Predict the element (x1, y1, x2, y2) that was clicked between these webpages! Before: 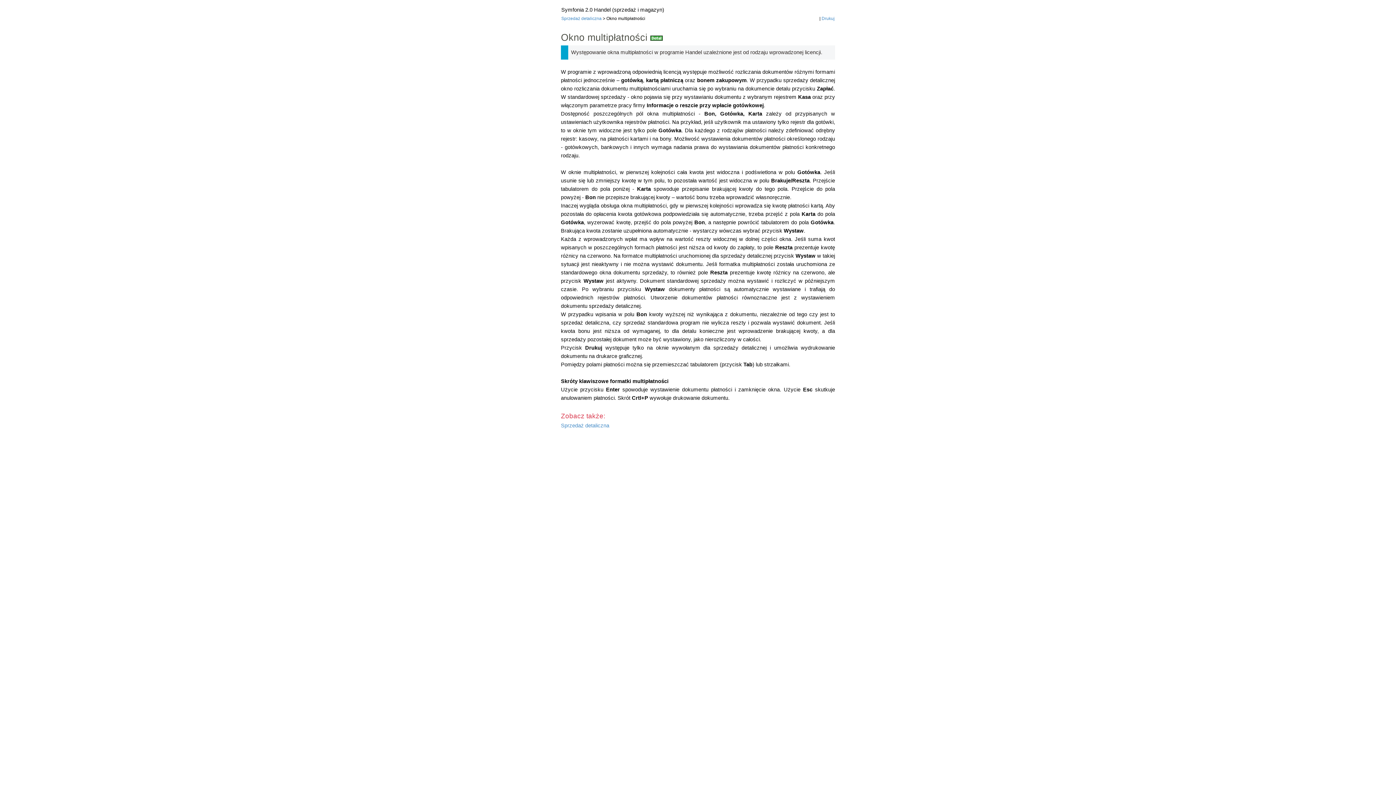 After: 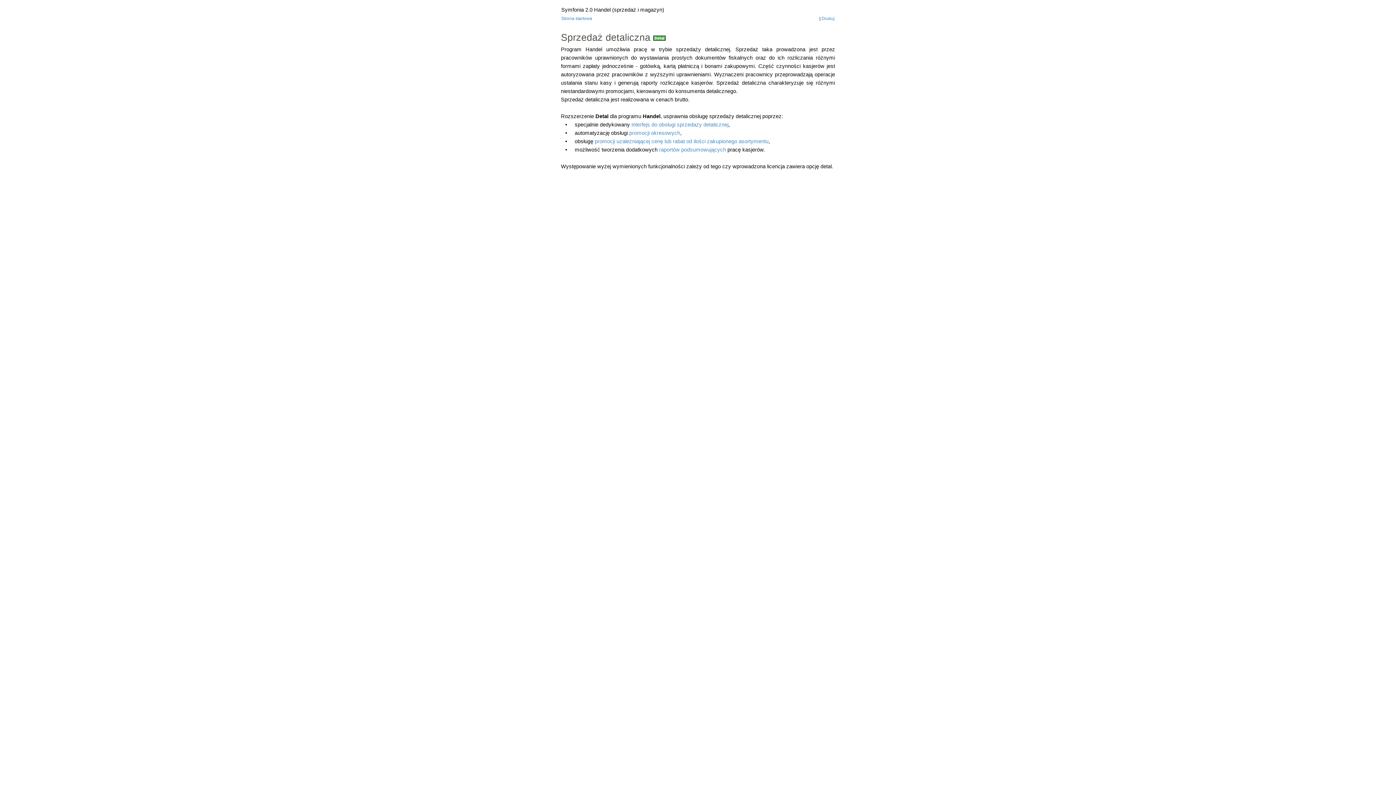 Action: bbox: (561, 16, 601, 21) label: Sprzedaż detaliczna